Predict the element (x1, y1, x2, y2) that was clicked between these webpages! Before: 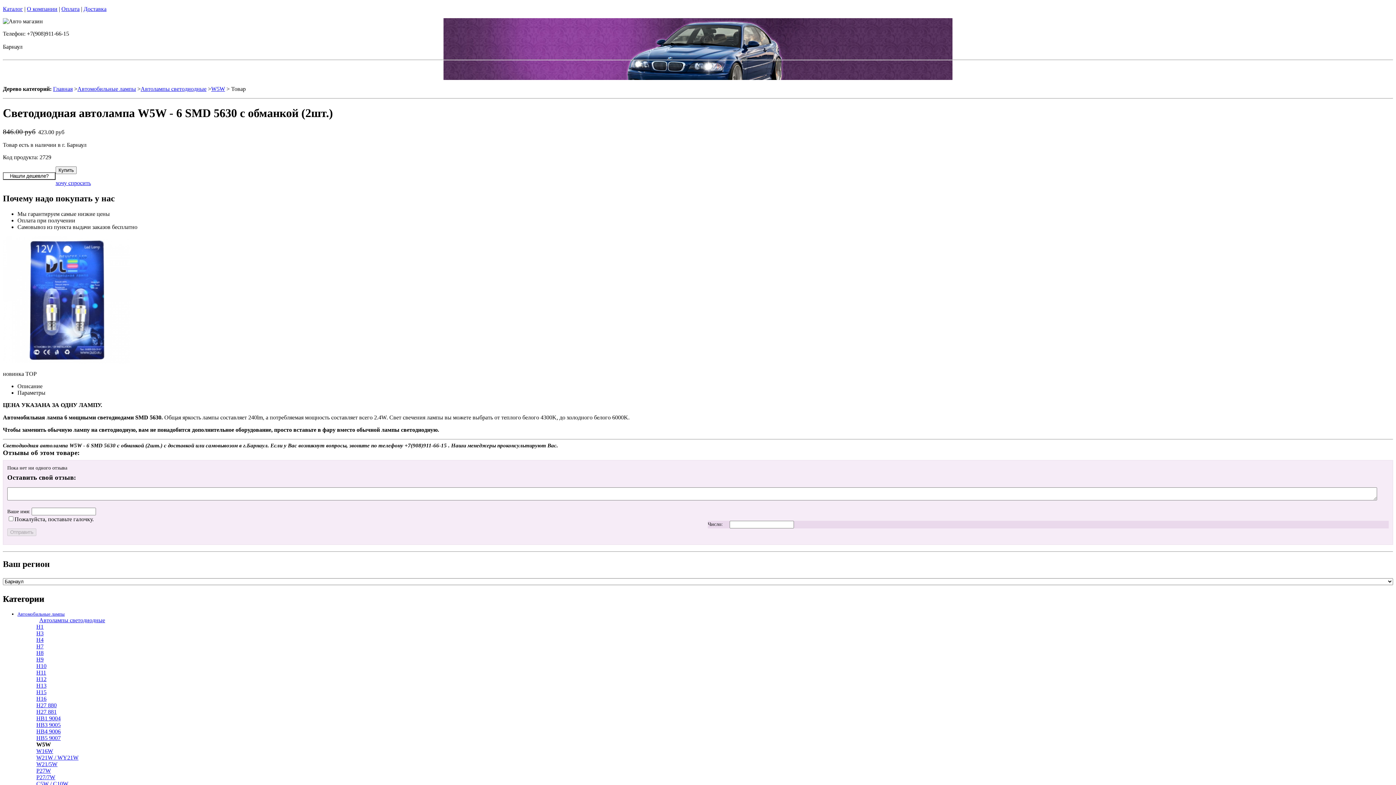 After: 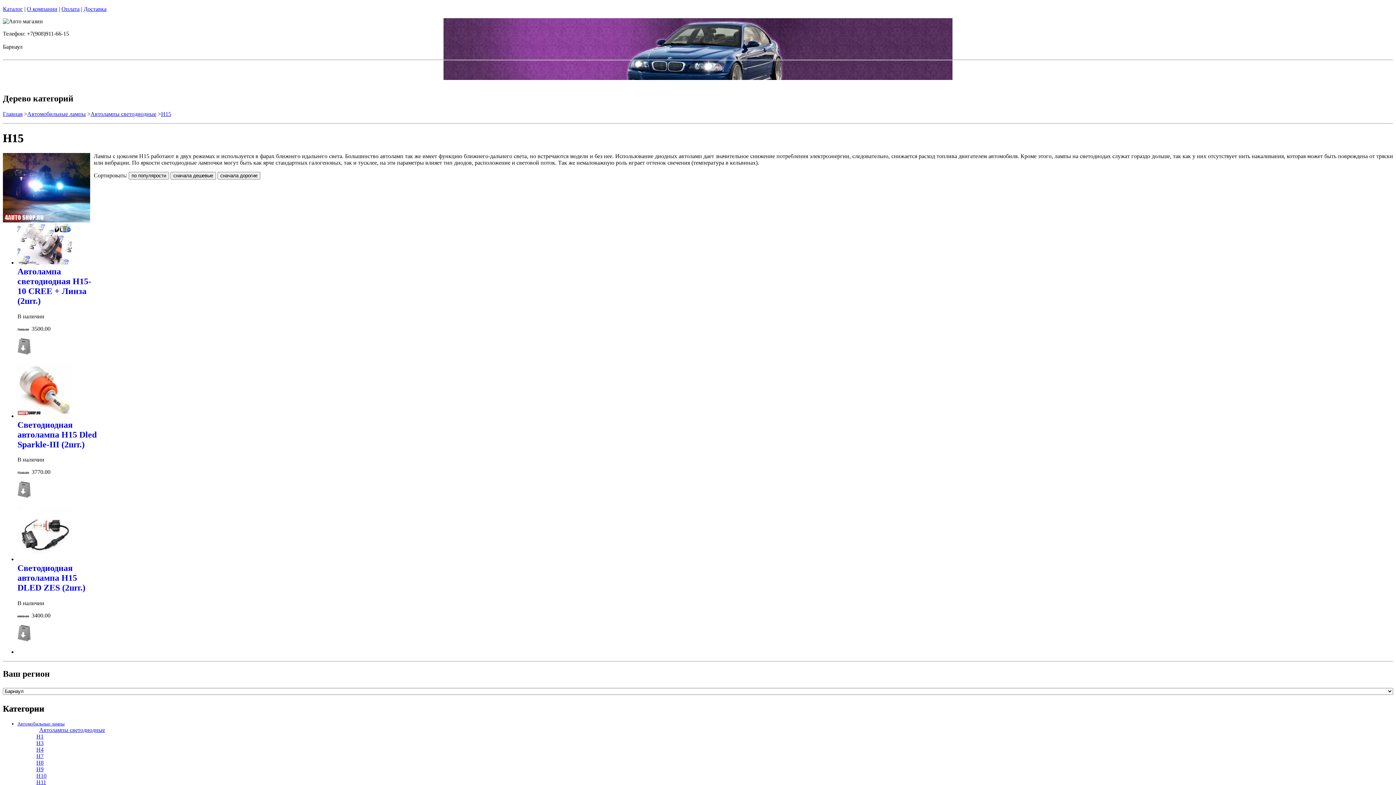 Action: label: H15 bbox: (36, 689, 46, 695)